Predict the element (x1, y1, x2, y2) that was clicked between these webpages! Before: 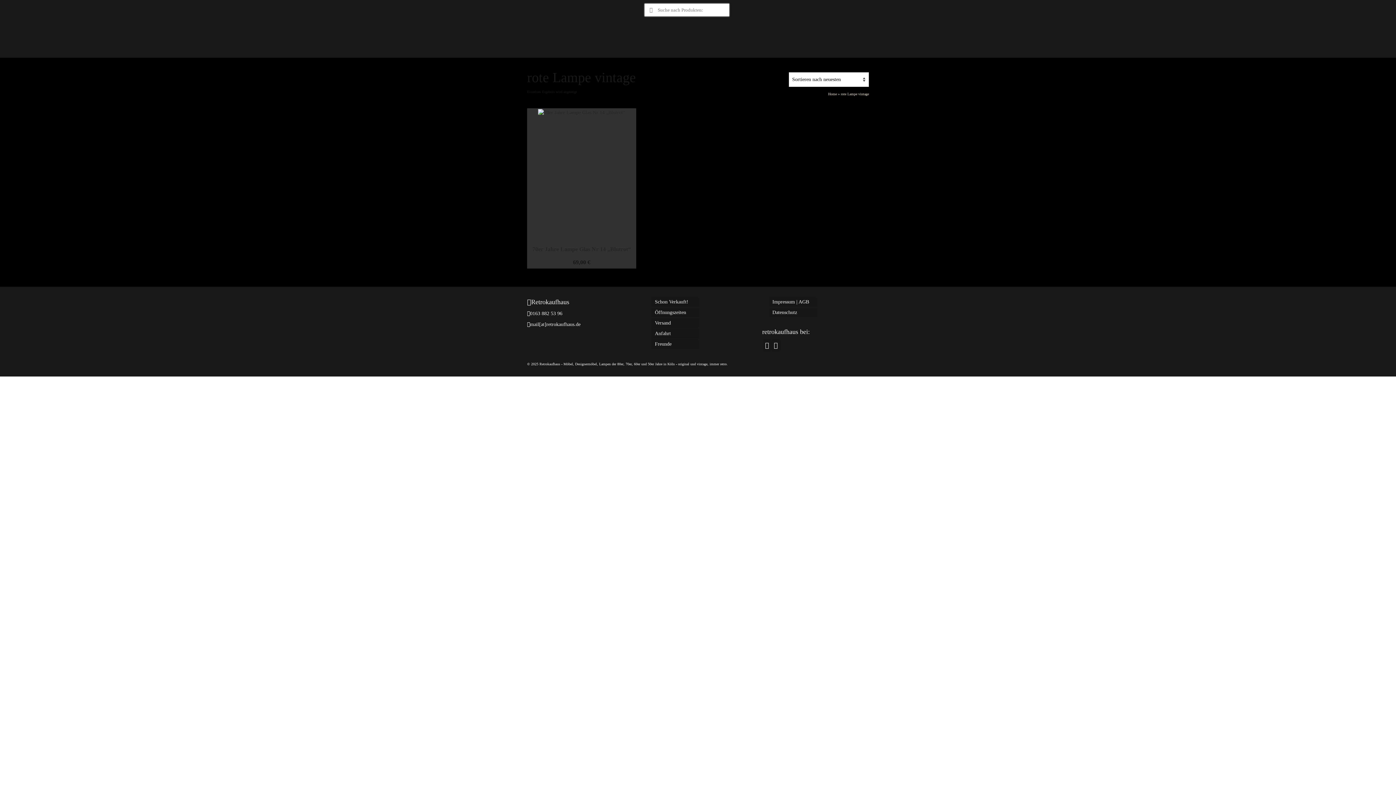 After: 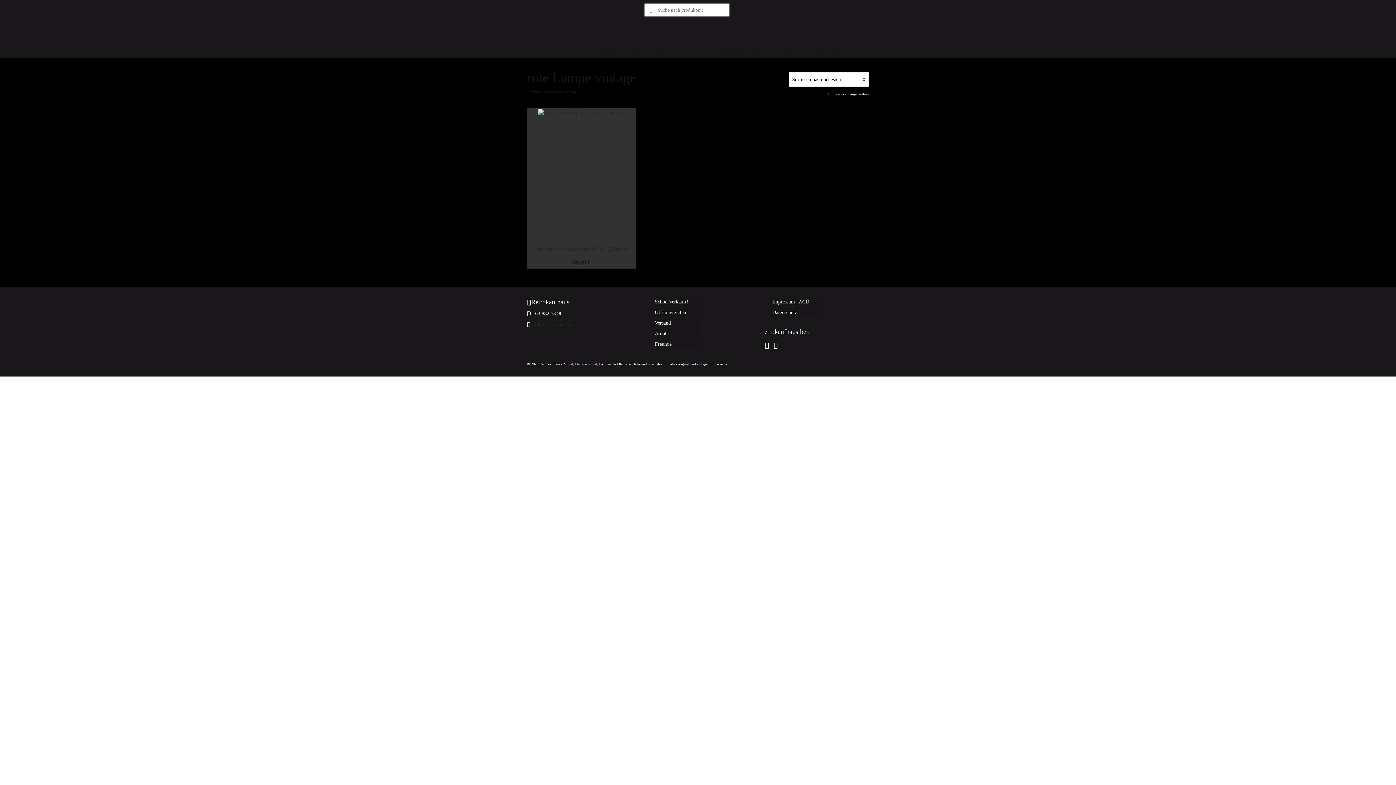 Action: label: mail[at]retrokaufhaus.de bbox: (530, 321, 580, 327)